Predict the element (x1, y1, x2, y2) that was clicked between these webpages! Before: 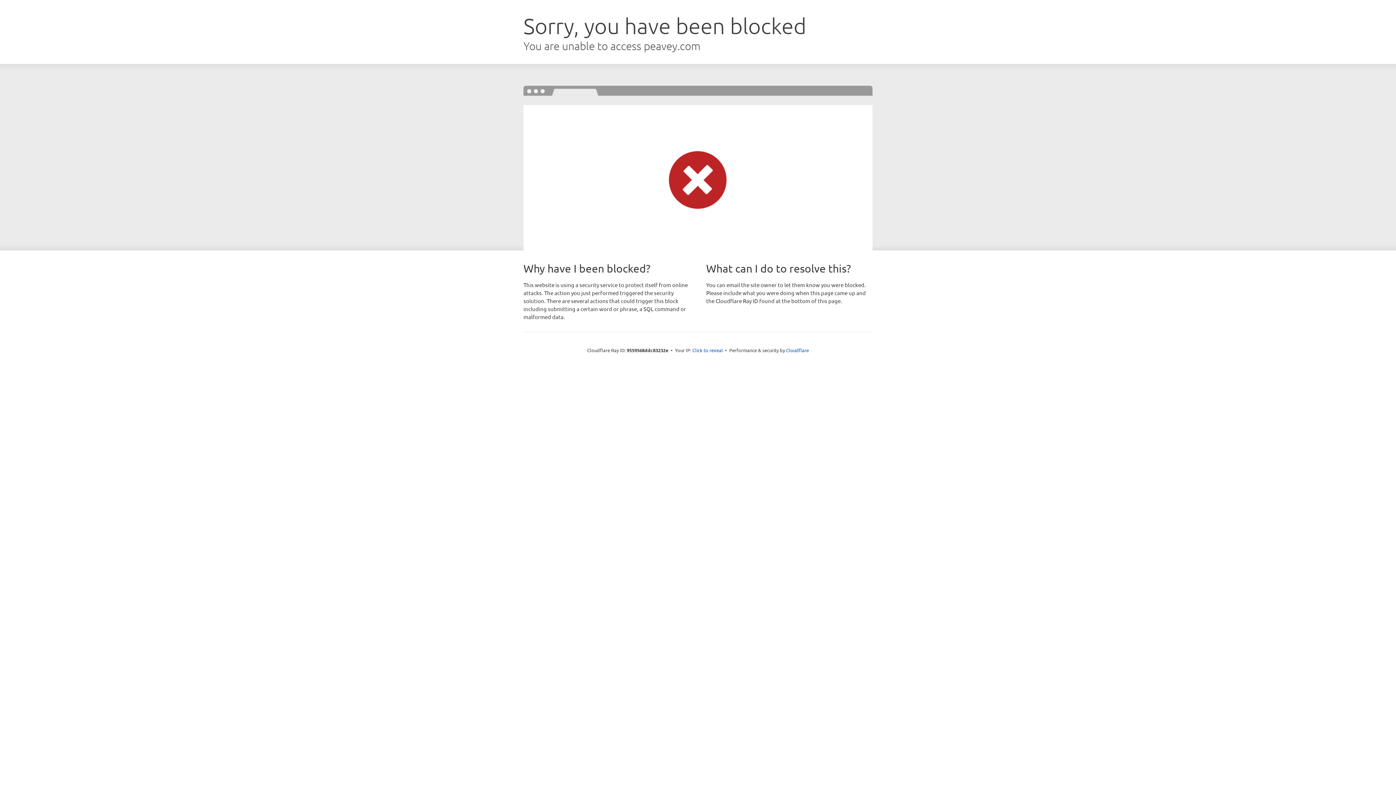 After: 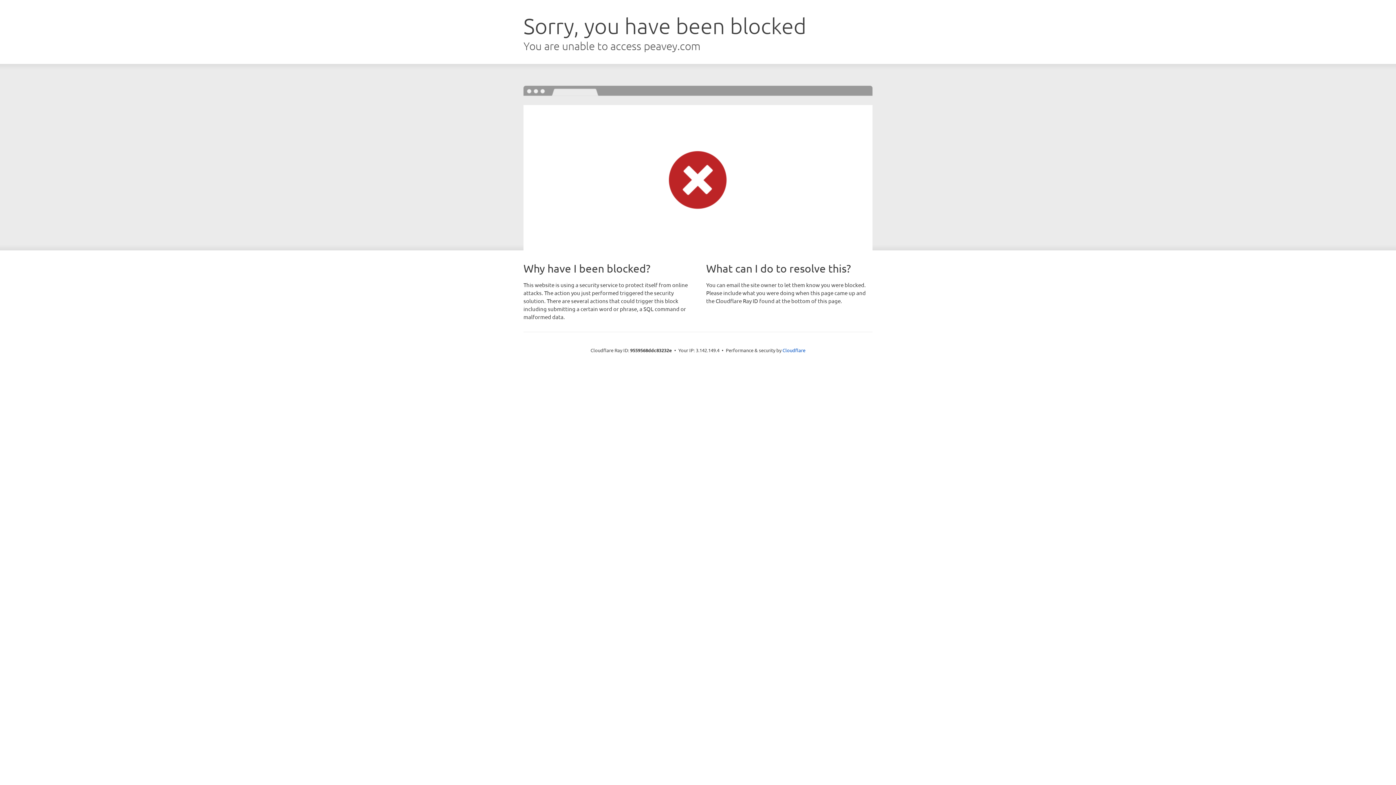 Action: bbox: (692, 346, 723, 353) label: Click to reveal